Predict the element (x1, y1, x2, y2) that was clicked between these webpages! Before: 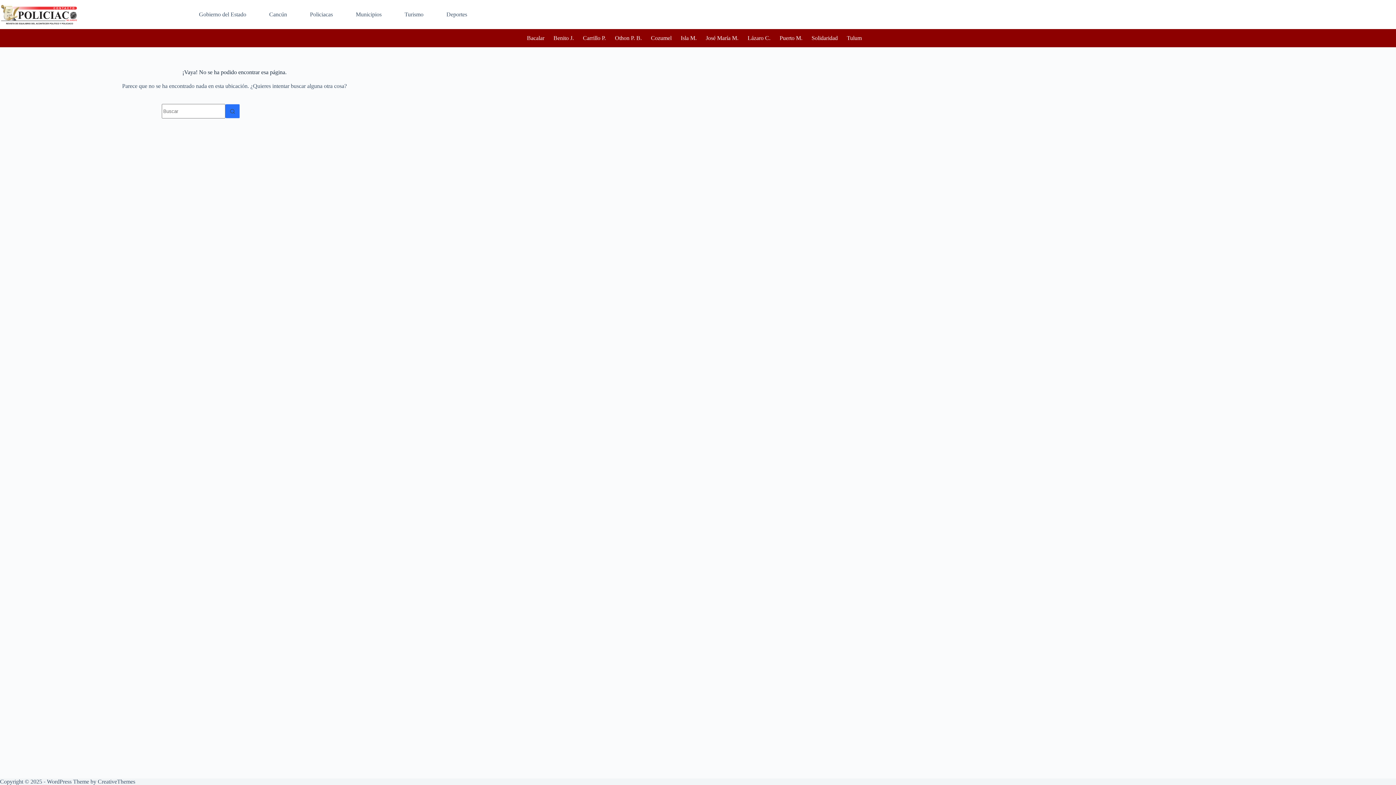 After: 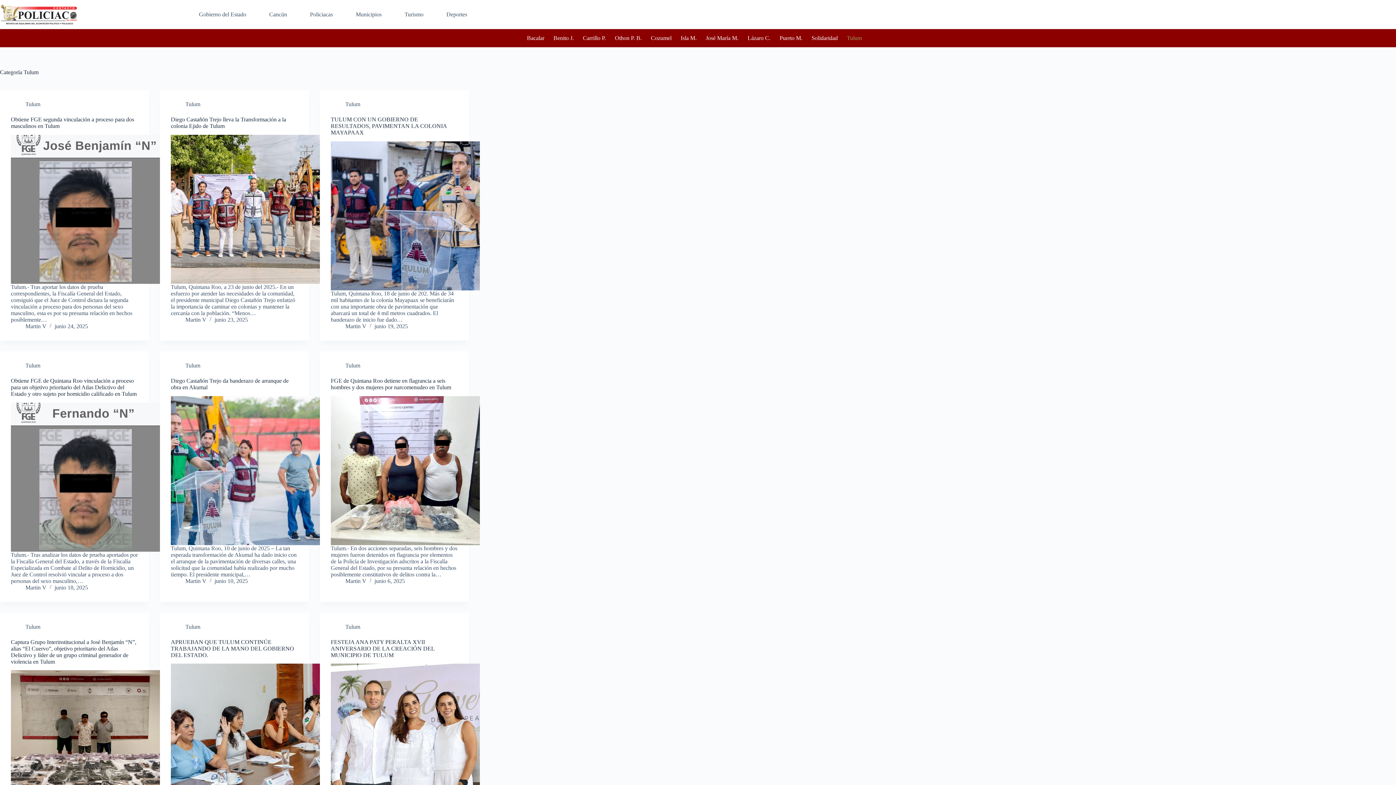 Action: label: Tulum bbox: (842, 29, 866, 47)